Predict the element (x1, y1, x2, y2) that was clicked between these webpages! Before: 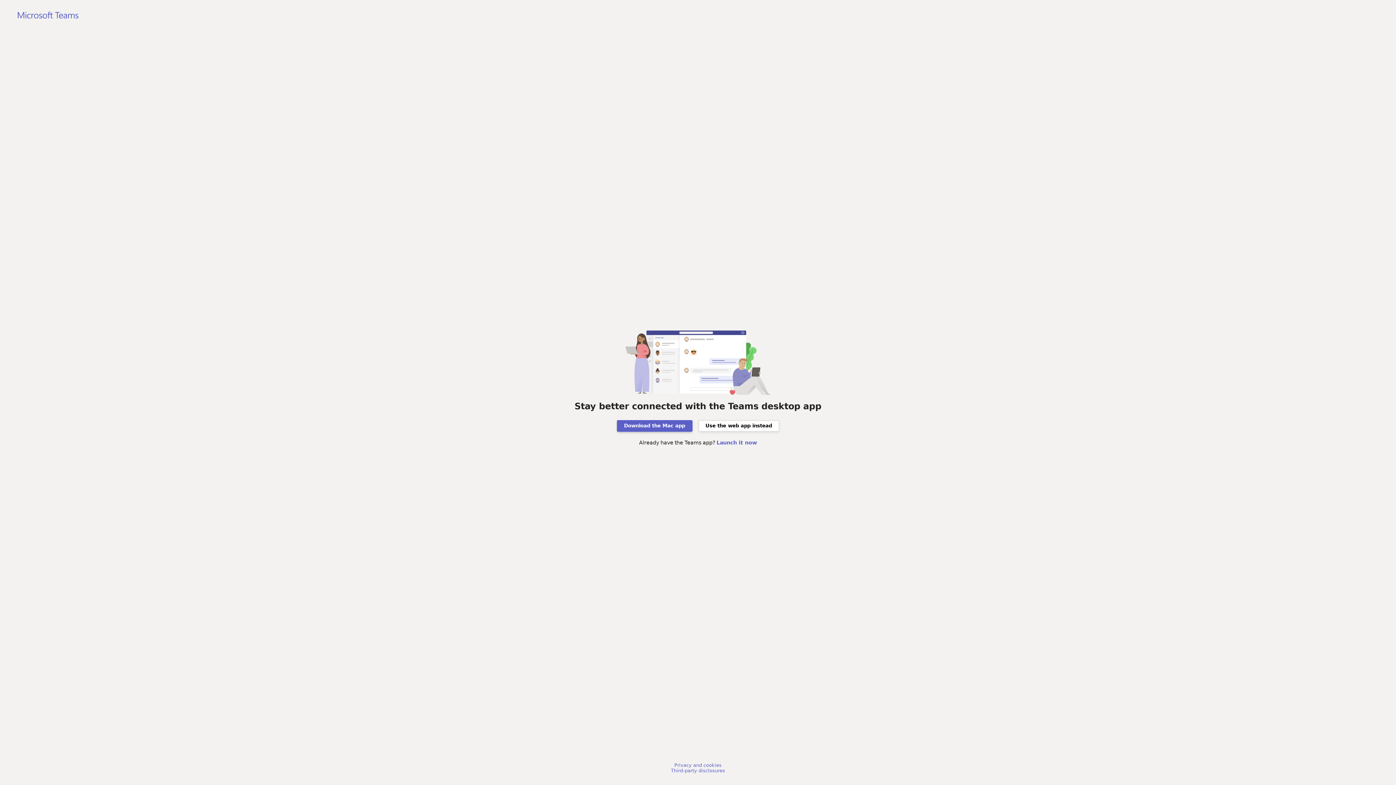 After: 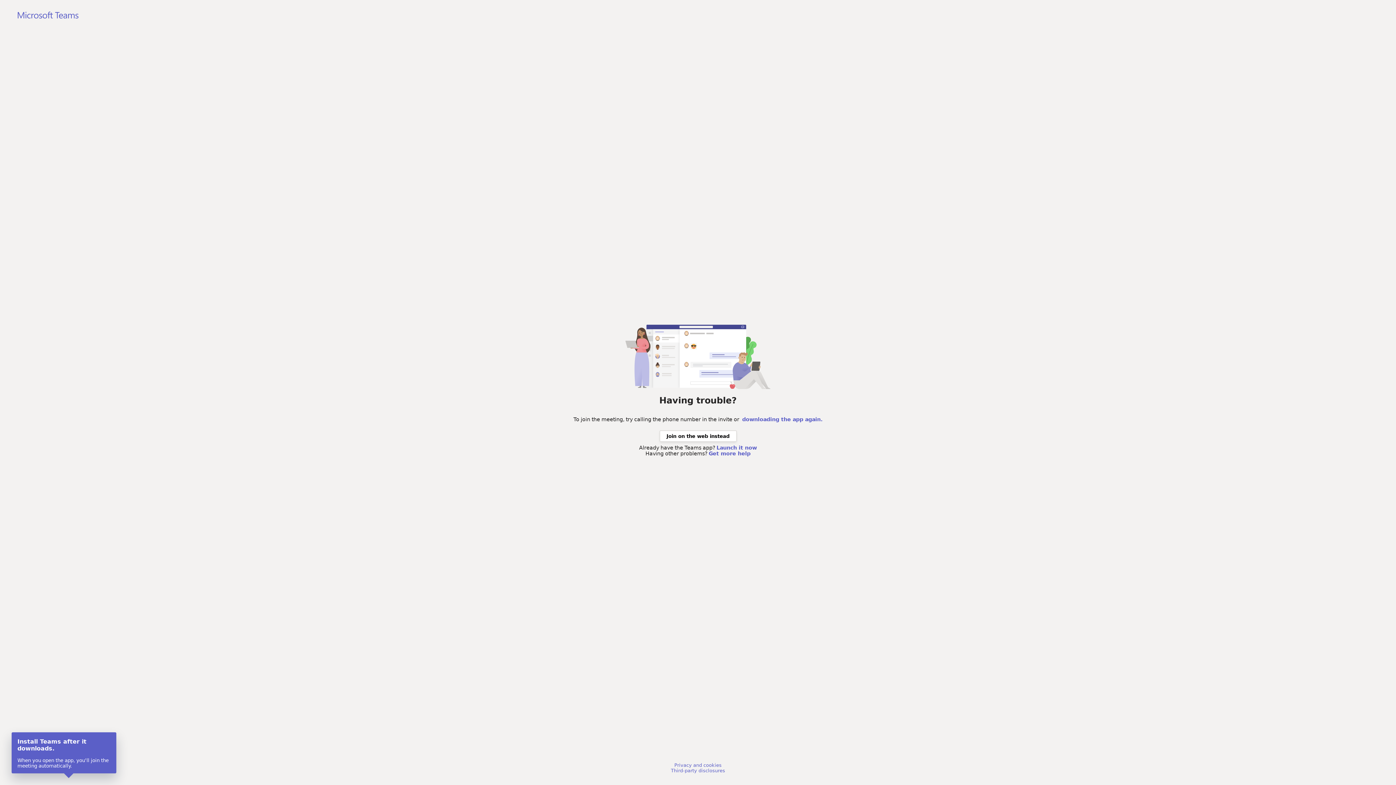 Action: label: Download the Mac app bbox: (616, 420, 692, 431)